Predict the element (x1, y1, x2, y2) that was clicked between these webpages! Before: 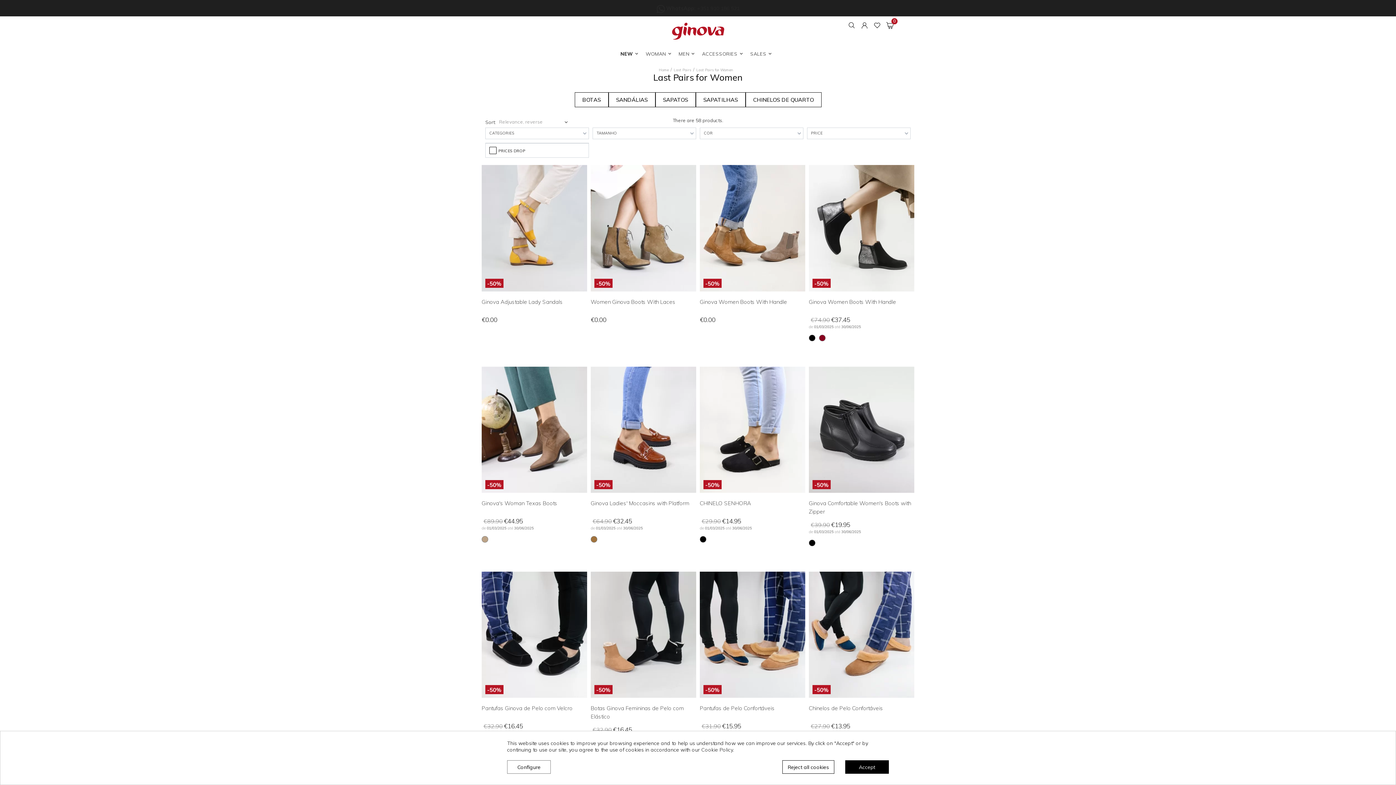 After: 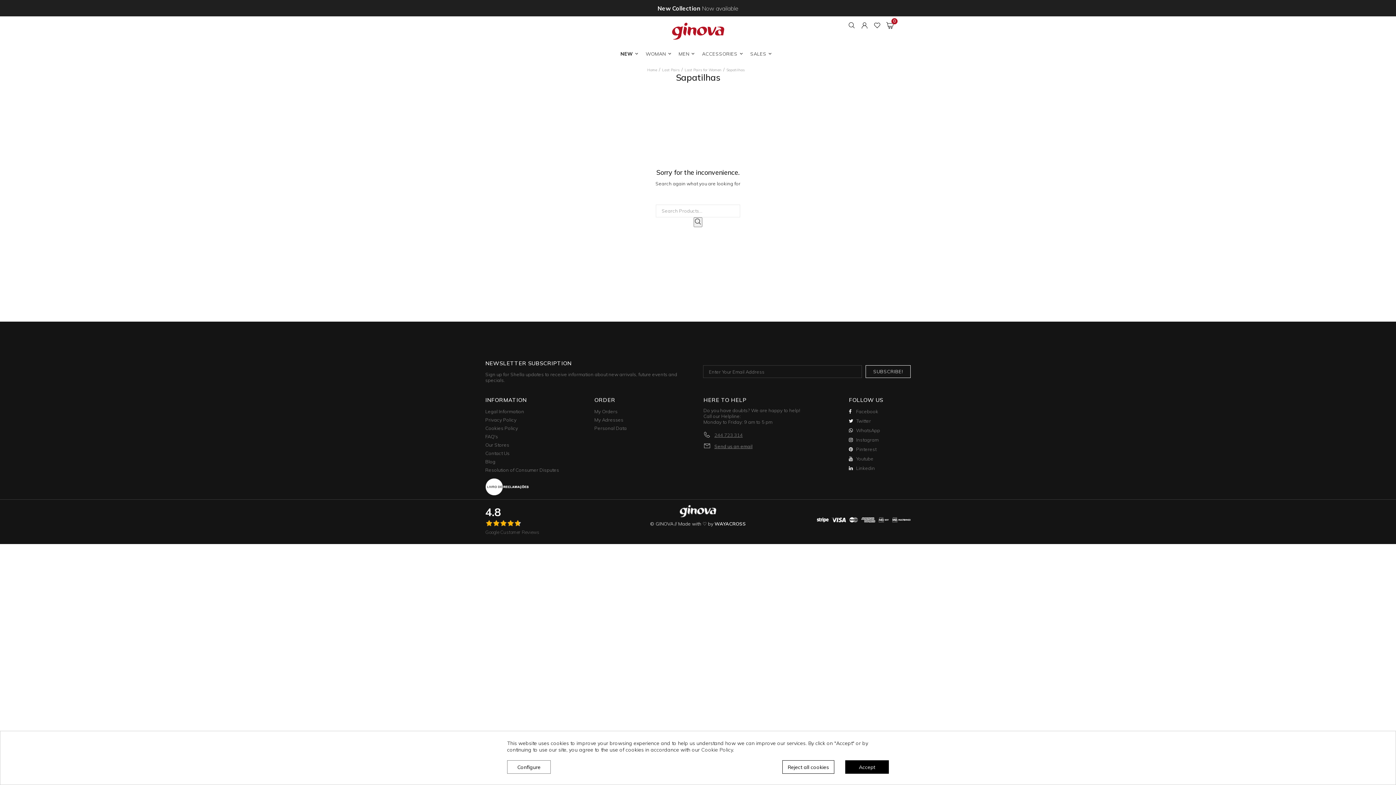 Action: label: SAPATILHAS bbox: (695, 92, 745, 107)